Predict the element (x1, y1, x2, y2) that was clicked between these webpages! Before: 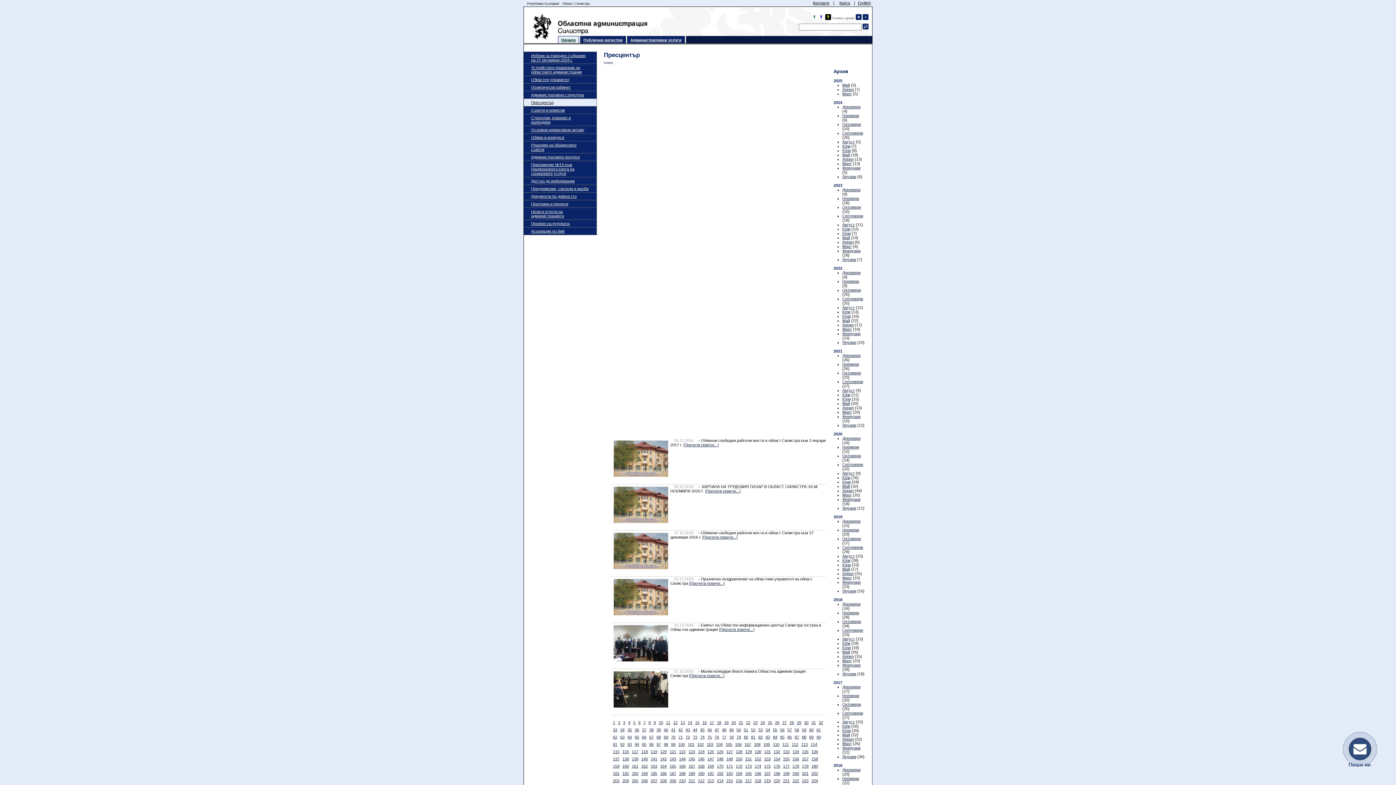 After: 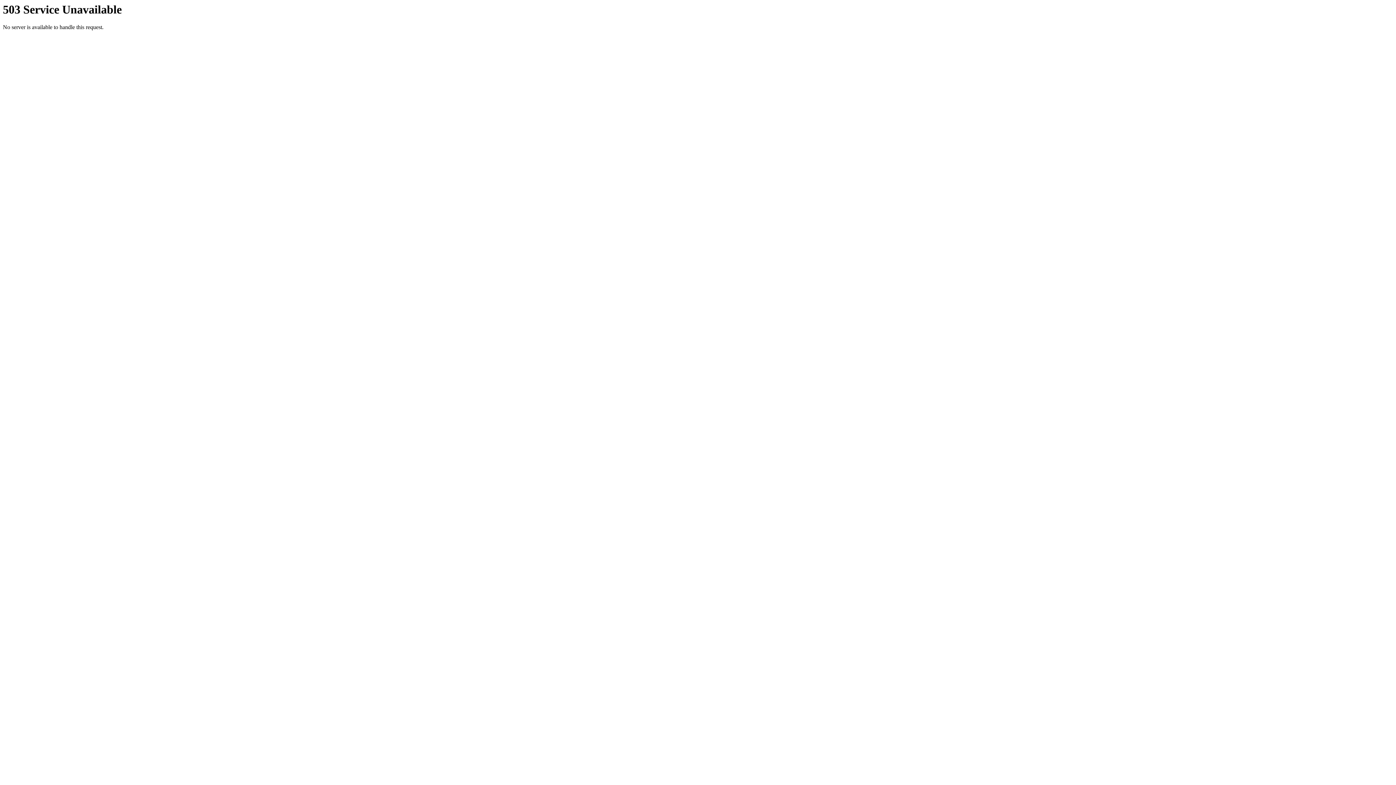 Action: bbox: (745, 778, 752, 783) label: 217